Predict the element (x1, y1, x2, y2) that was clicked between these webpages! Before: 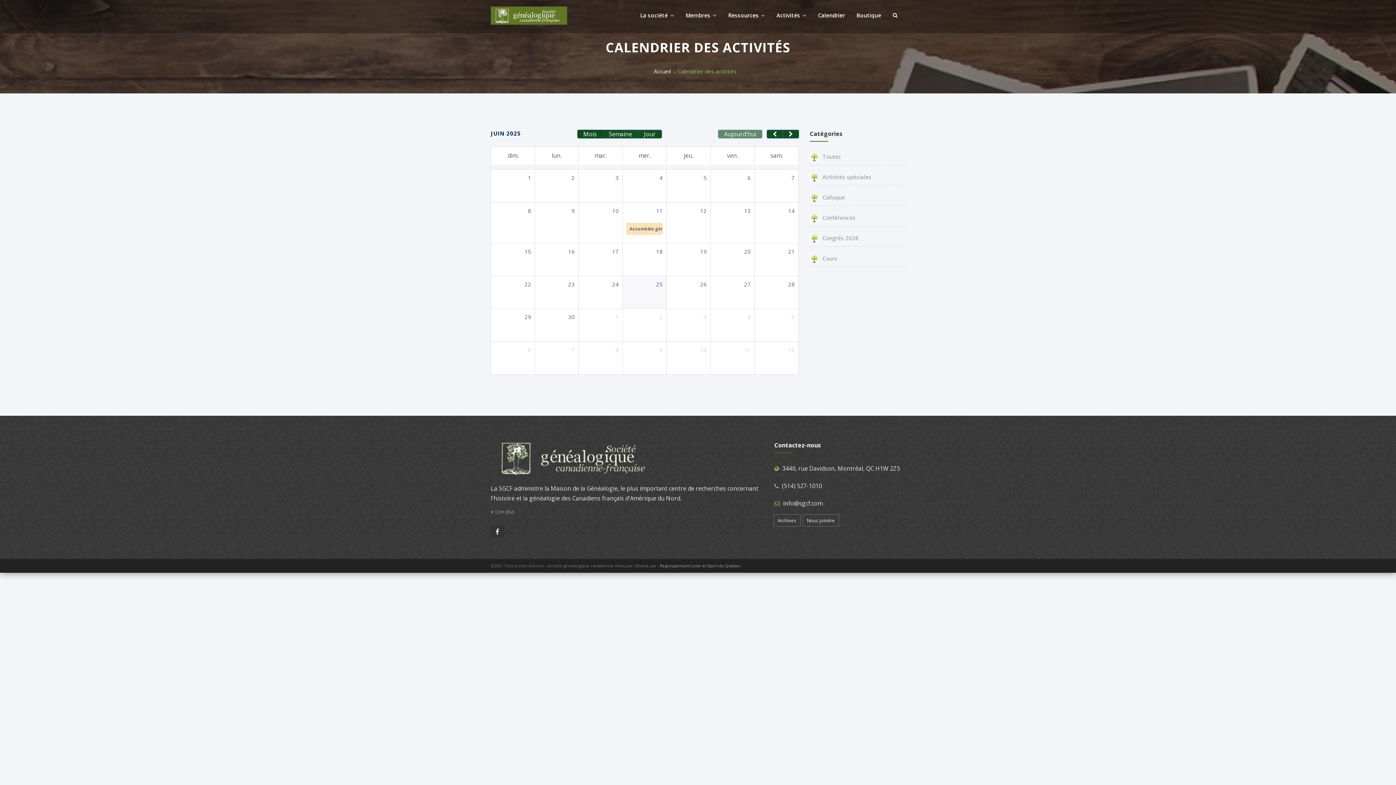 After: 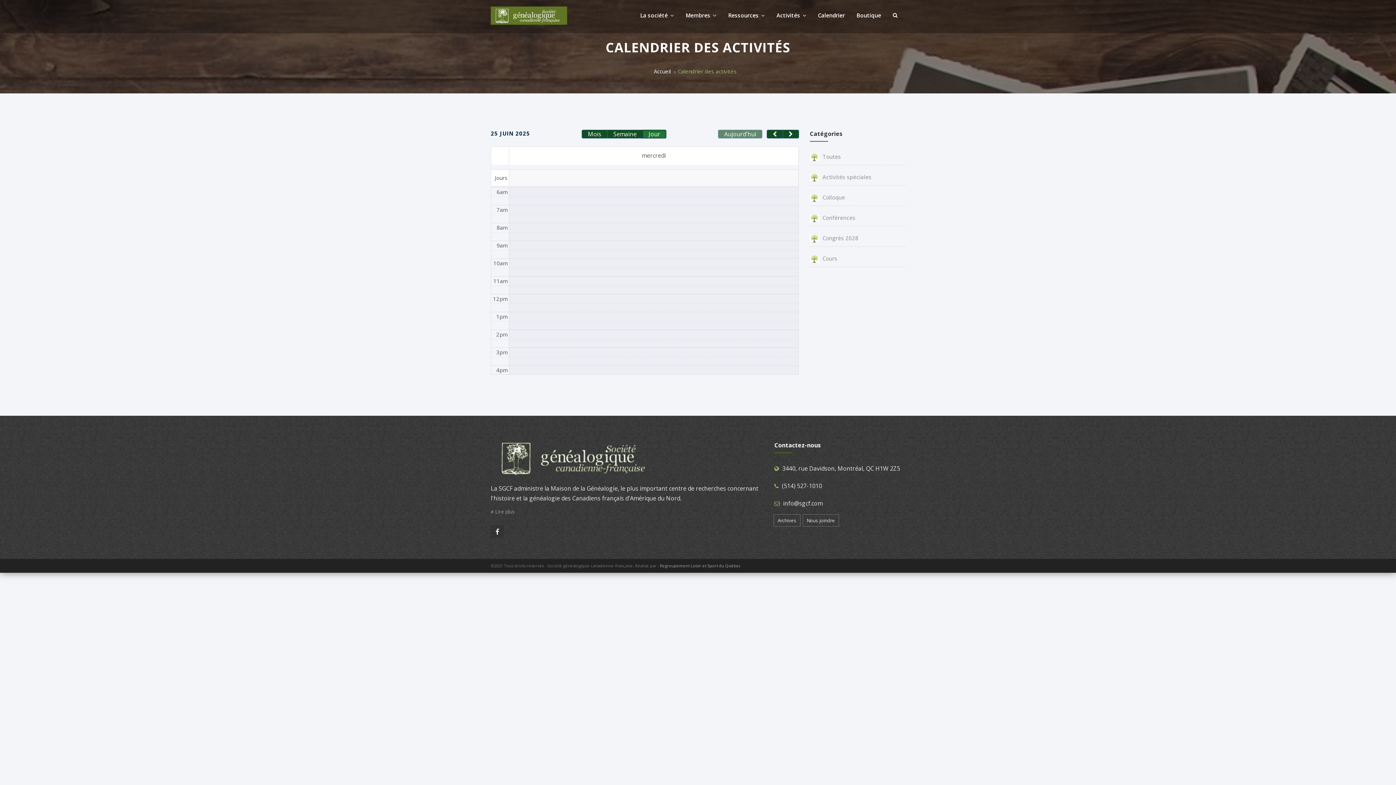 Action: label: Jour bbox: (638, 129, 662, 138)